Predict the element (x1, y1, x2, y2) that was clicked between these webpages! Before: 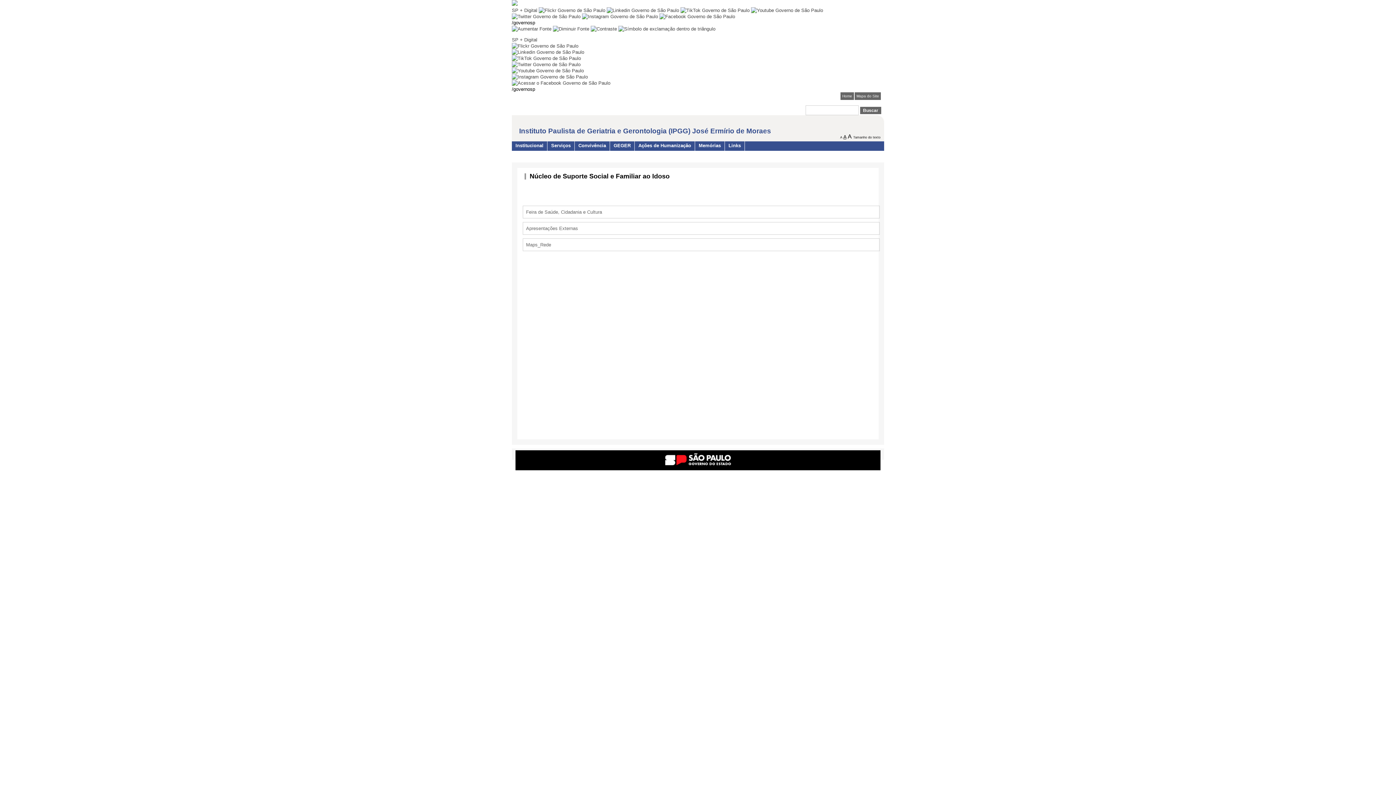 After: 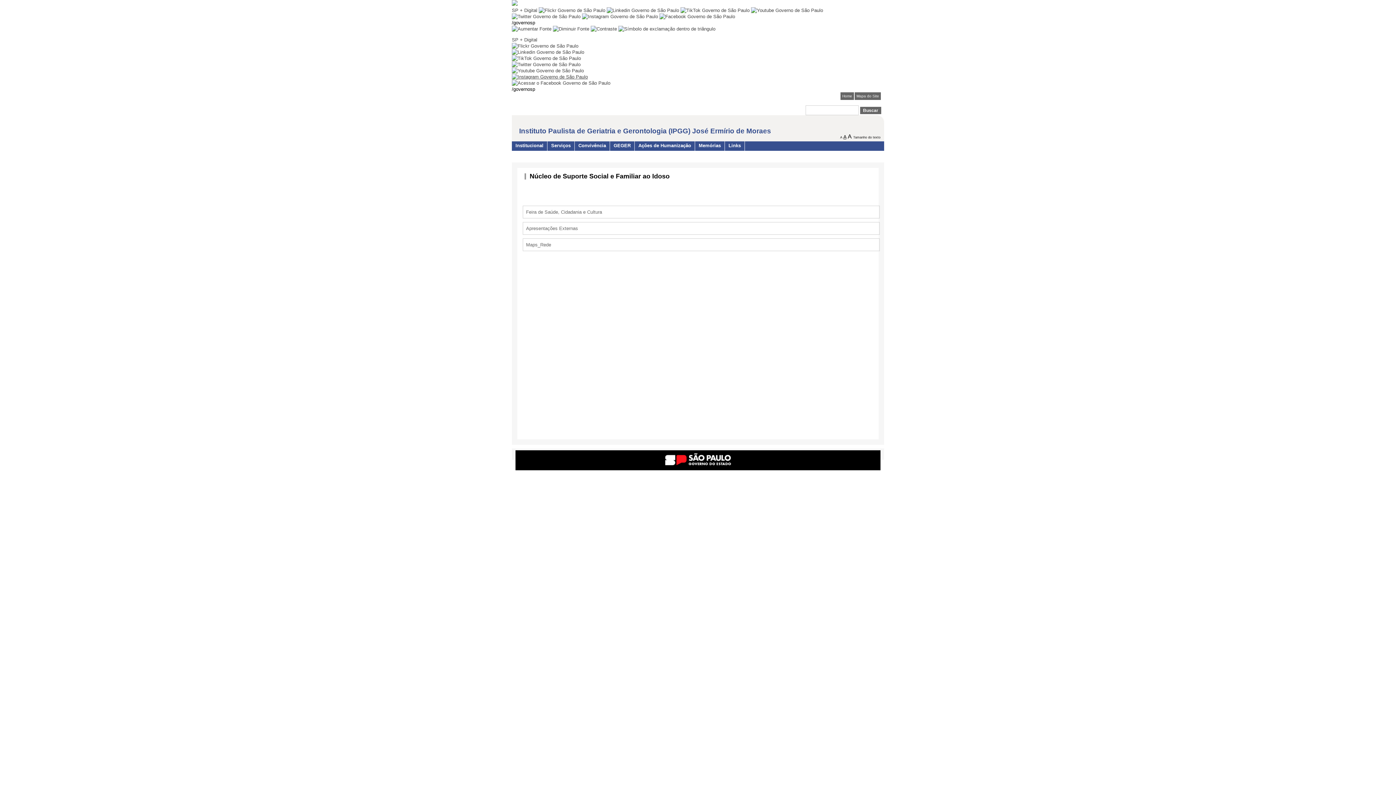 Action: bbox: (512, 74, 588, 79)